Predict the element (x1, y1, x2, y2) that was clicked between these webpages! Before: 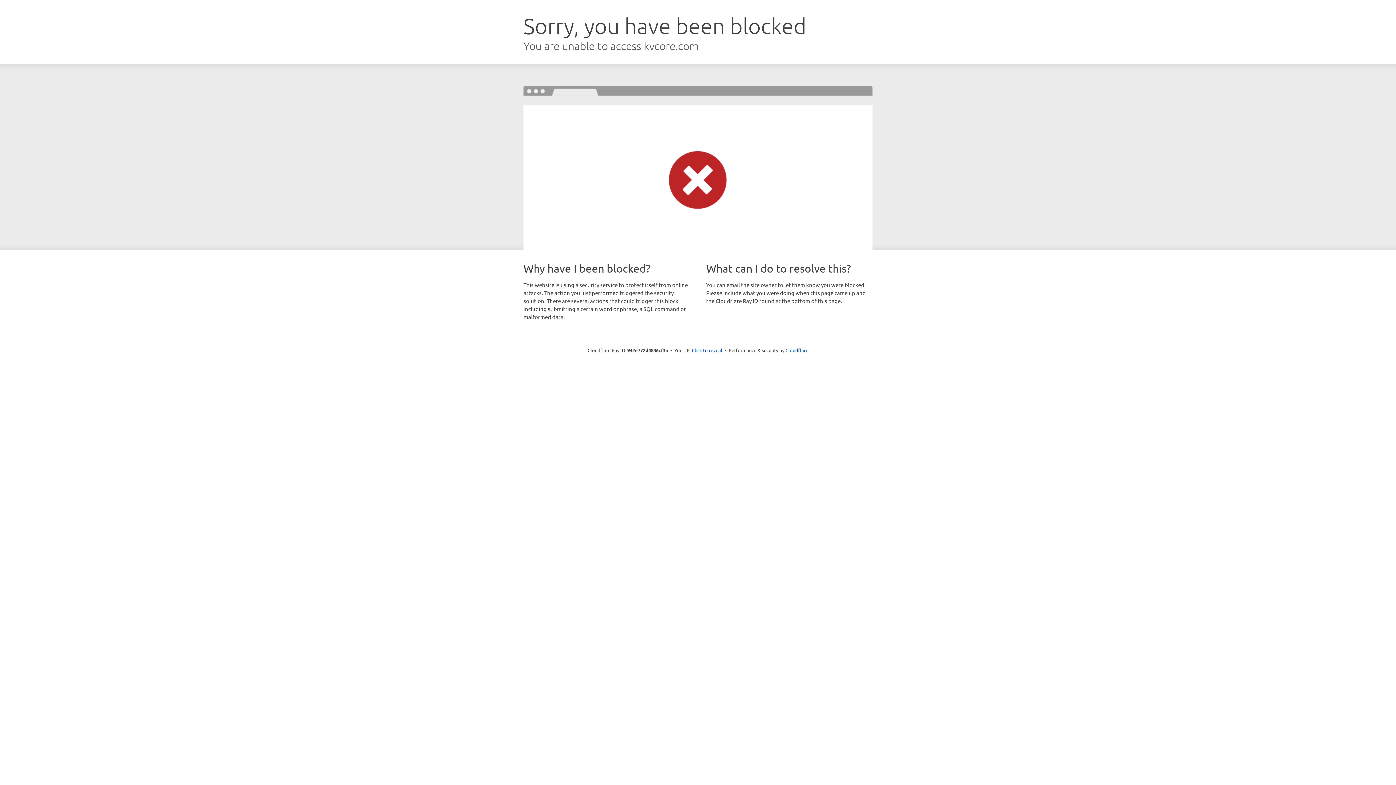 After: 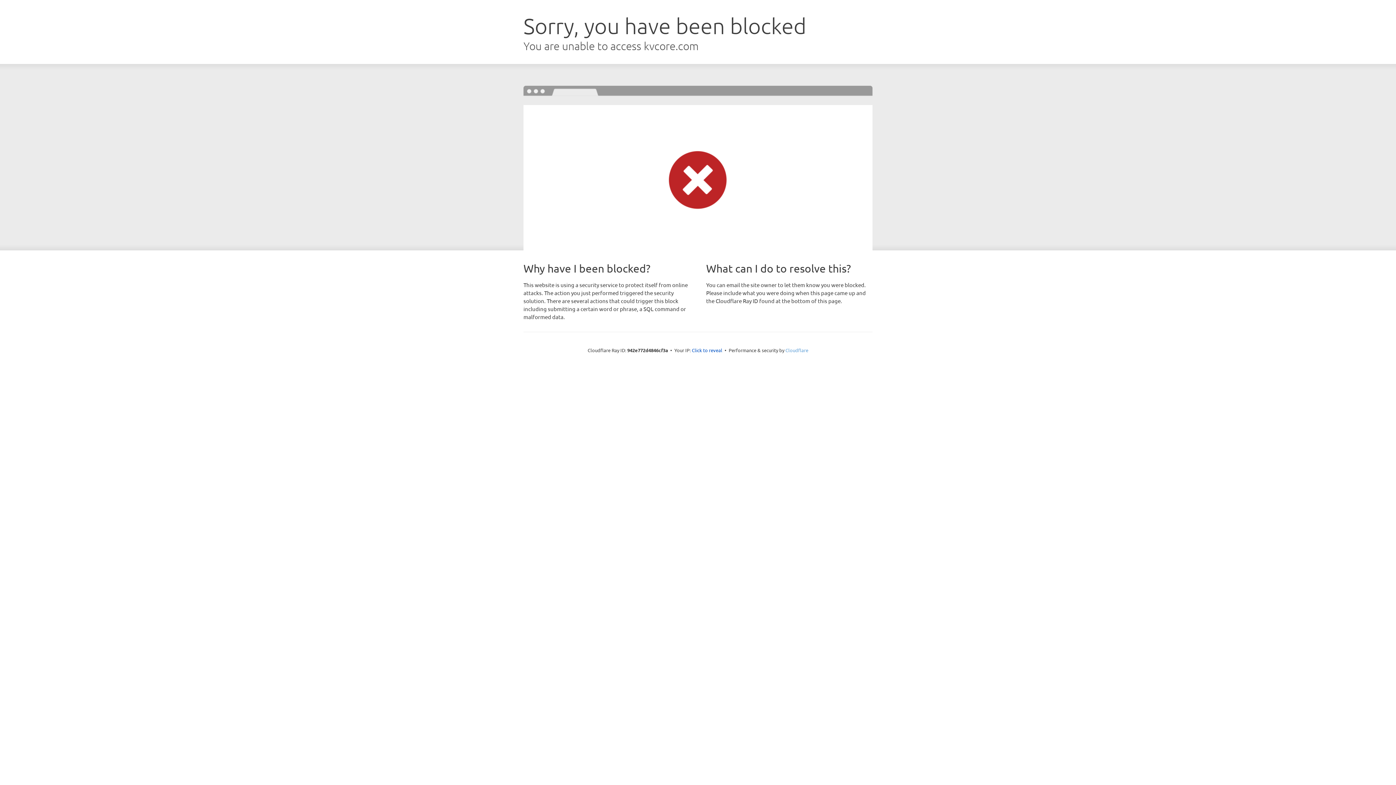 Action: label: Cloudflare bbox: (785, 347, 808, 353)